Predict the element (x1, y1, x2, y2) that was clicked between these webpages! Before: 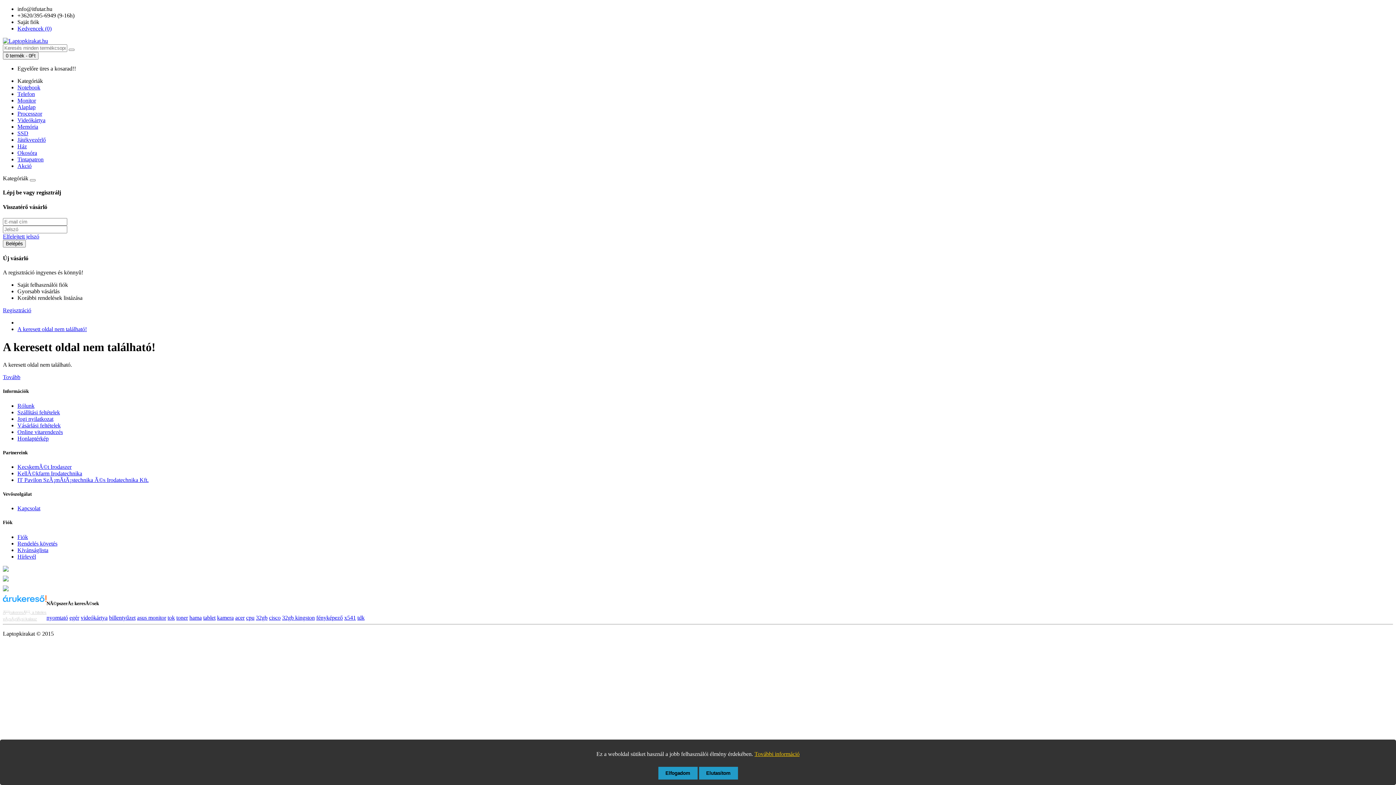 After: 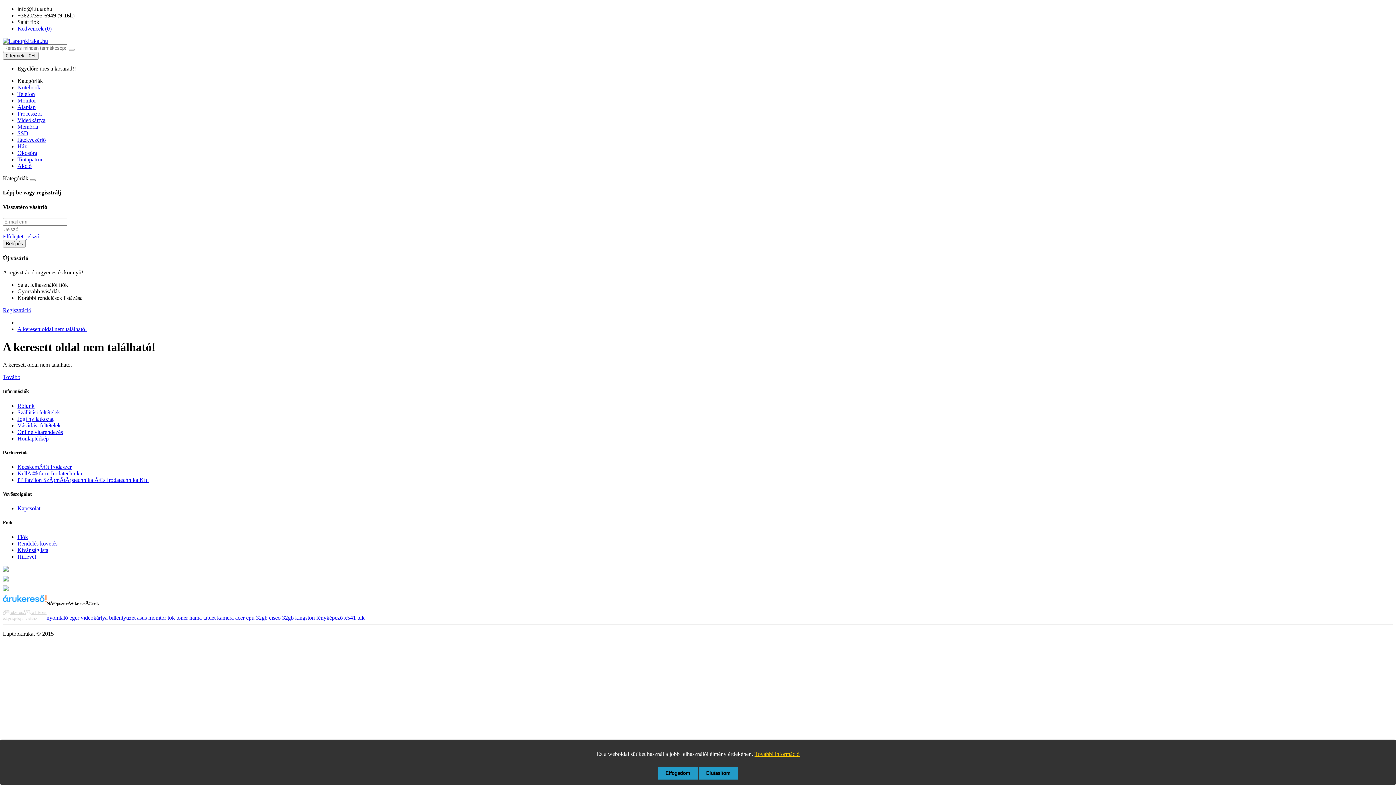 Action: label: Saját fiók bbox: (17, 18, 39, 25)